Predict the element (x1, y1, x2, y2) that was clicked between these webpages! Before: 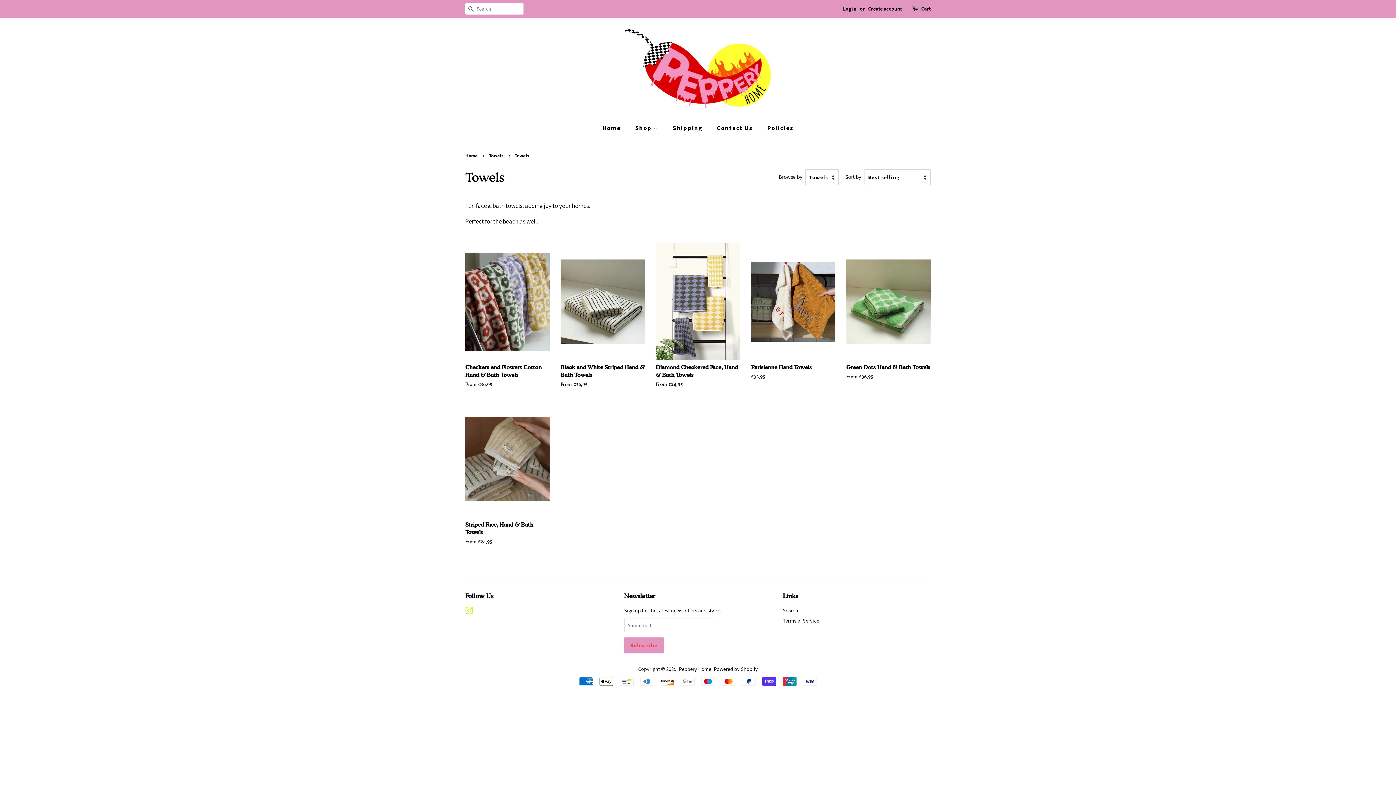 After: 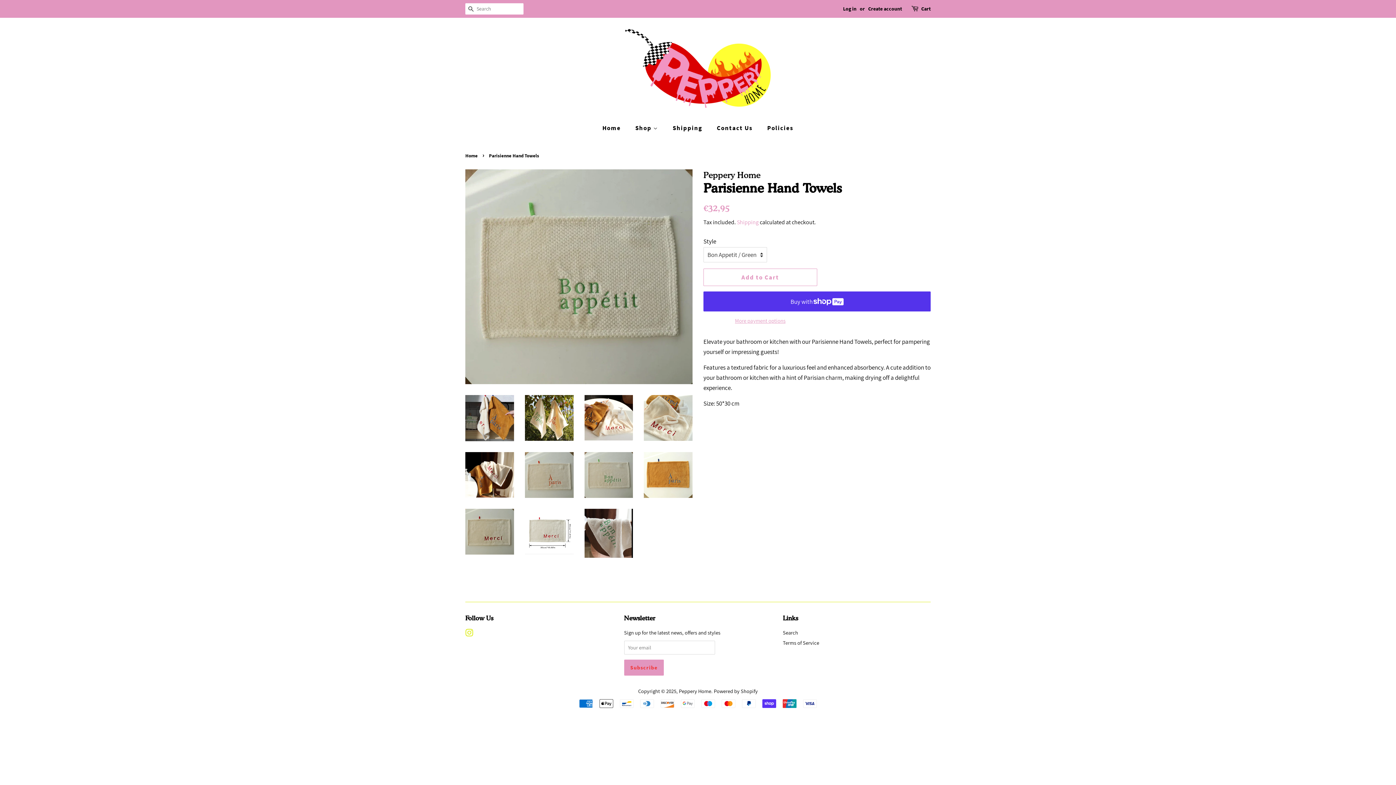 Action: label: Parisienne Hand Towels

Regular price
€32,95 bbox: (751, 243, 835, 393)